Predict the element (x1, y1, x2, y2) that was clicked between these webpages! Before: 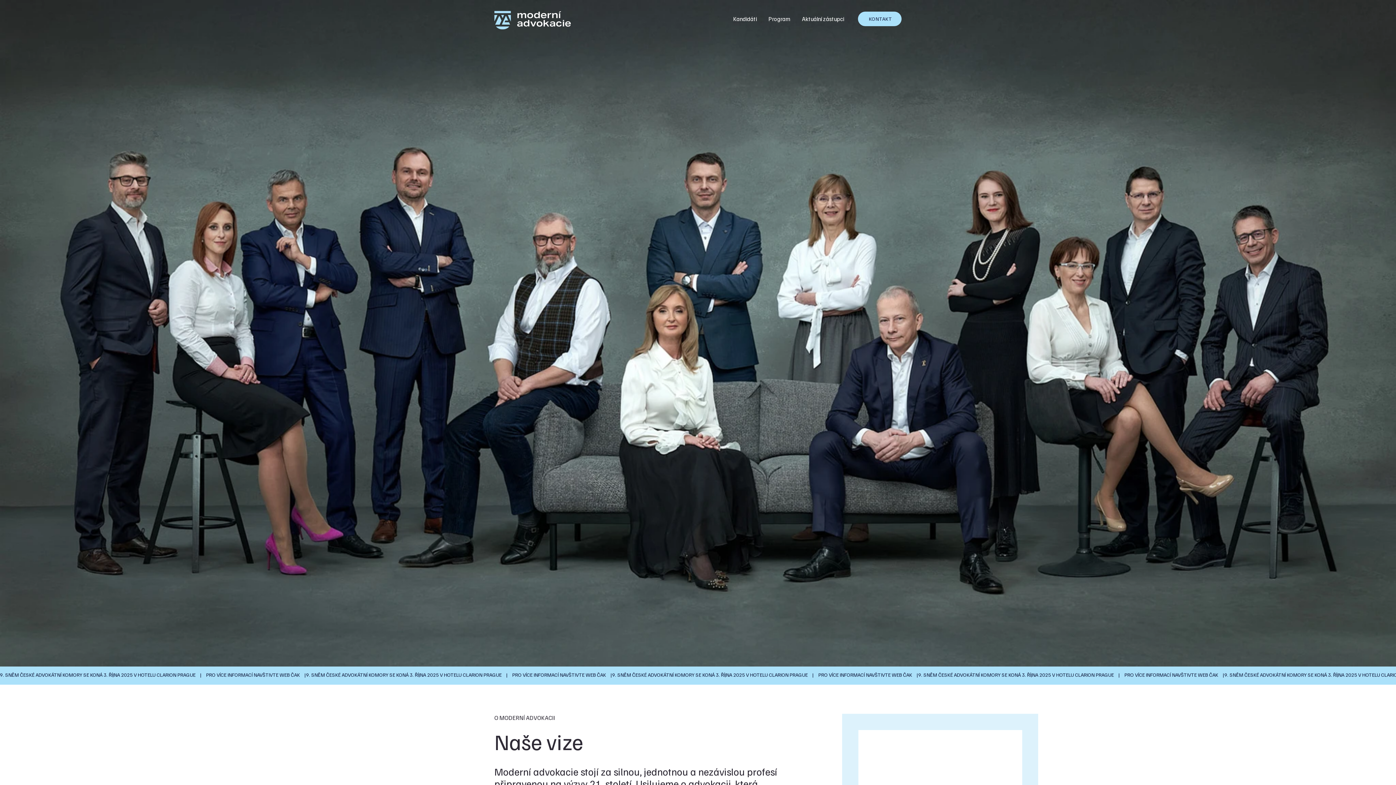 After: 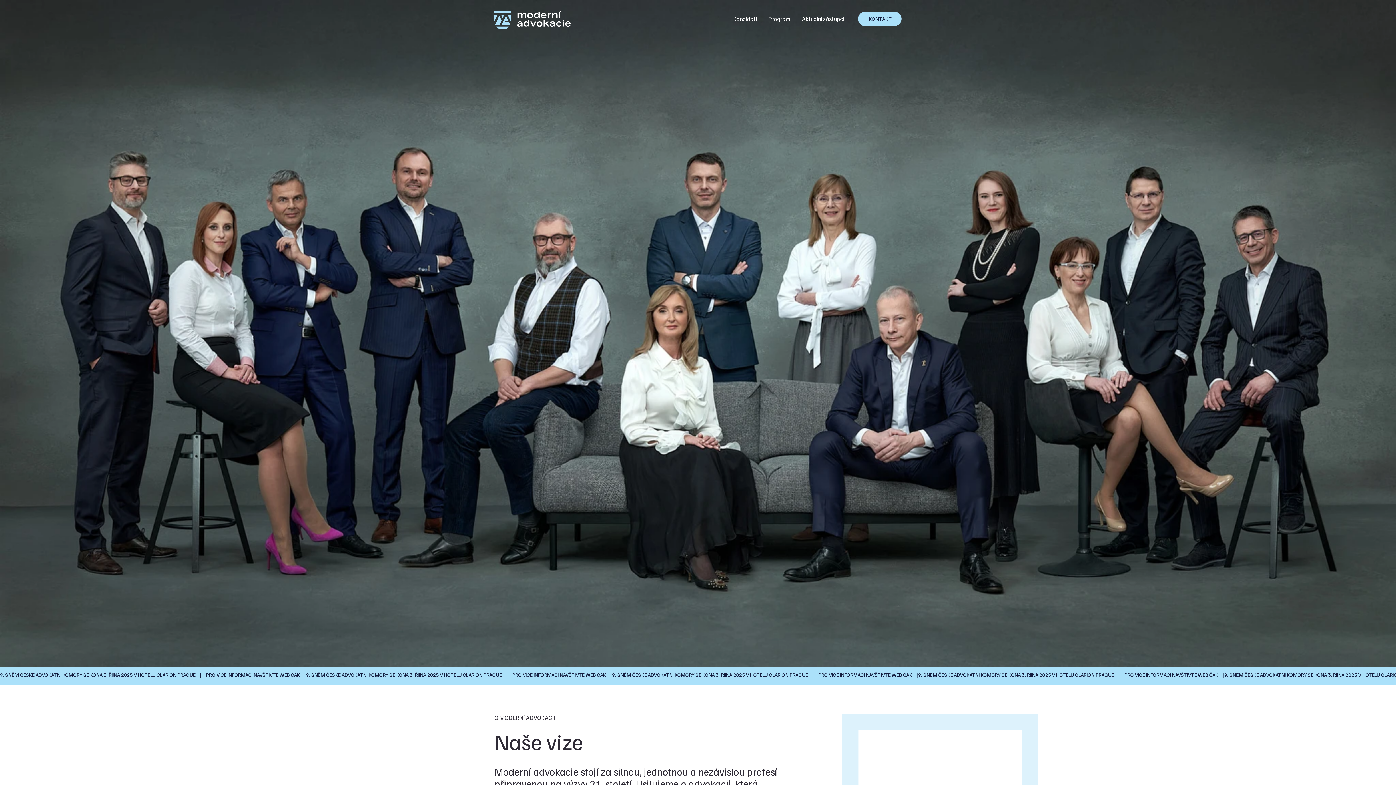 Action: bbox: (690, 642, 705, 657) label: Go